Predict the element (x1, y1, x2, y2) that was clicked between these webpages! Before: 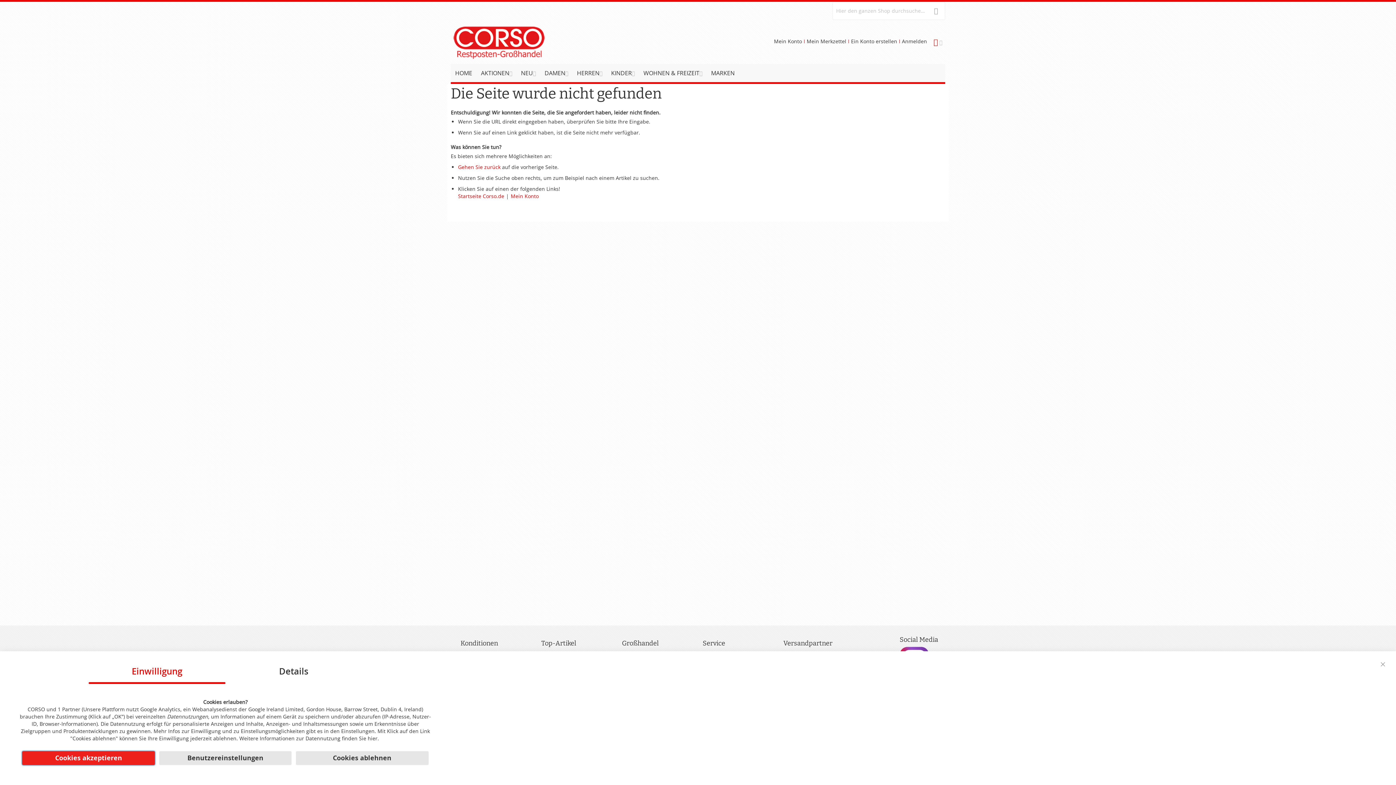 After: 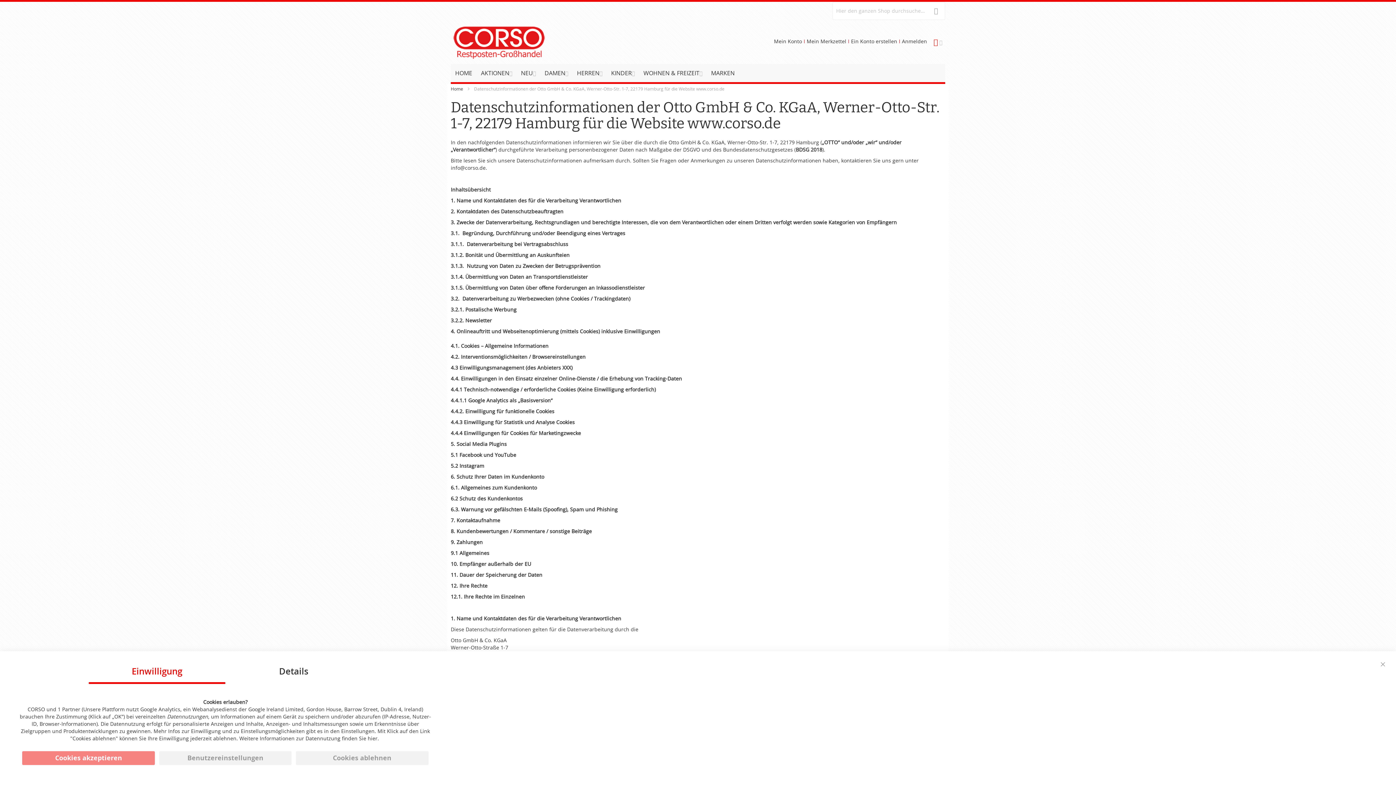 Action: bbox: (367, 735, 377, 742) label: hier